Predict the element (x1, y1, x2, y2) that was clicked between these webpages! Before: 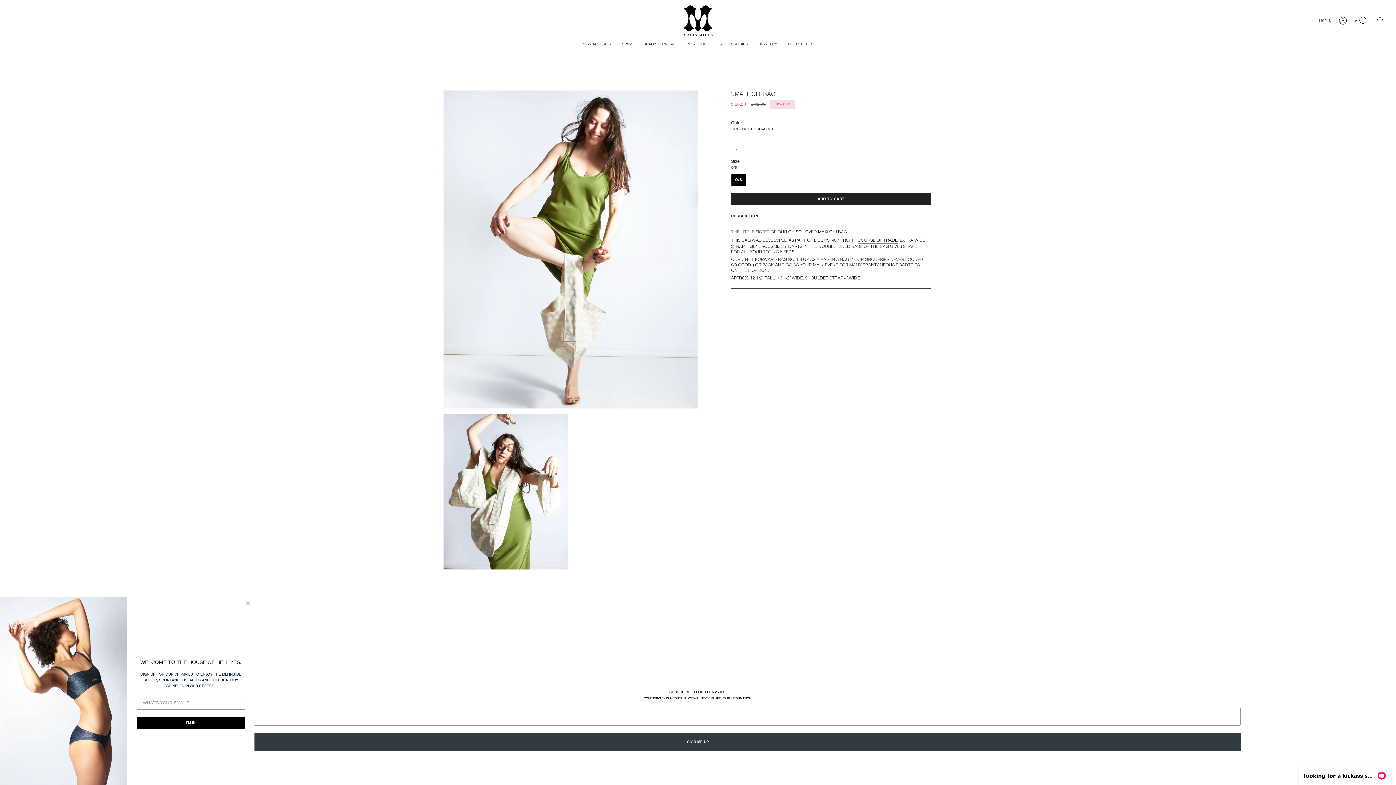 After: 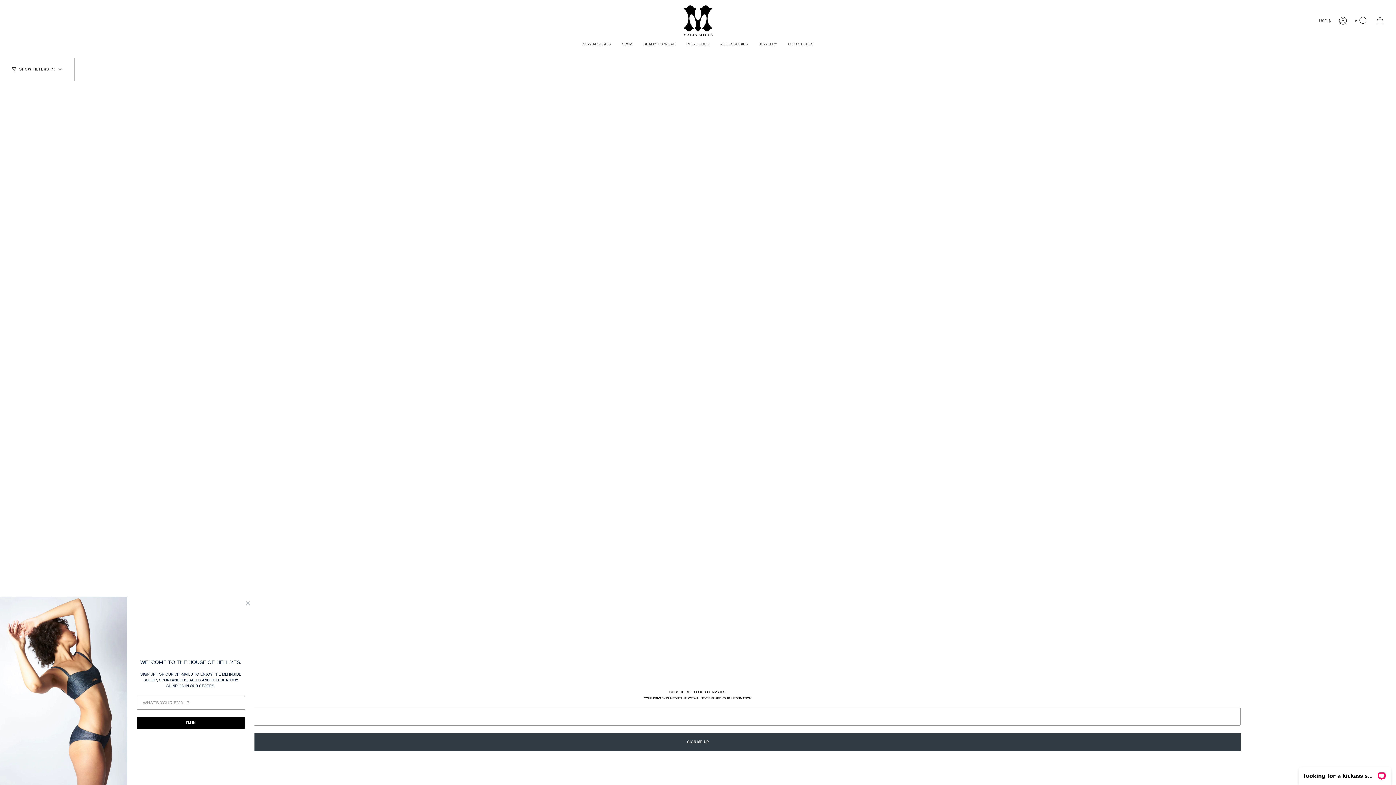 Action: bbox: (714, 36, 753, 52) label: ACCESSORIES